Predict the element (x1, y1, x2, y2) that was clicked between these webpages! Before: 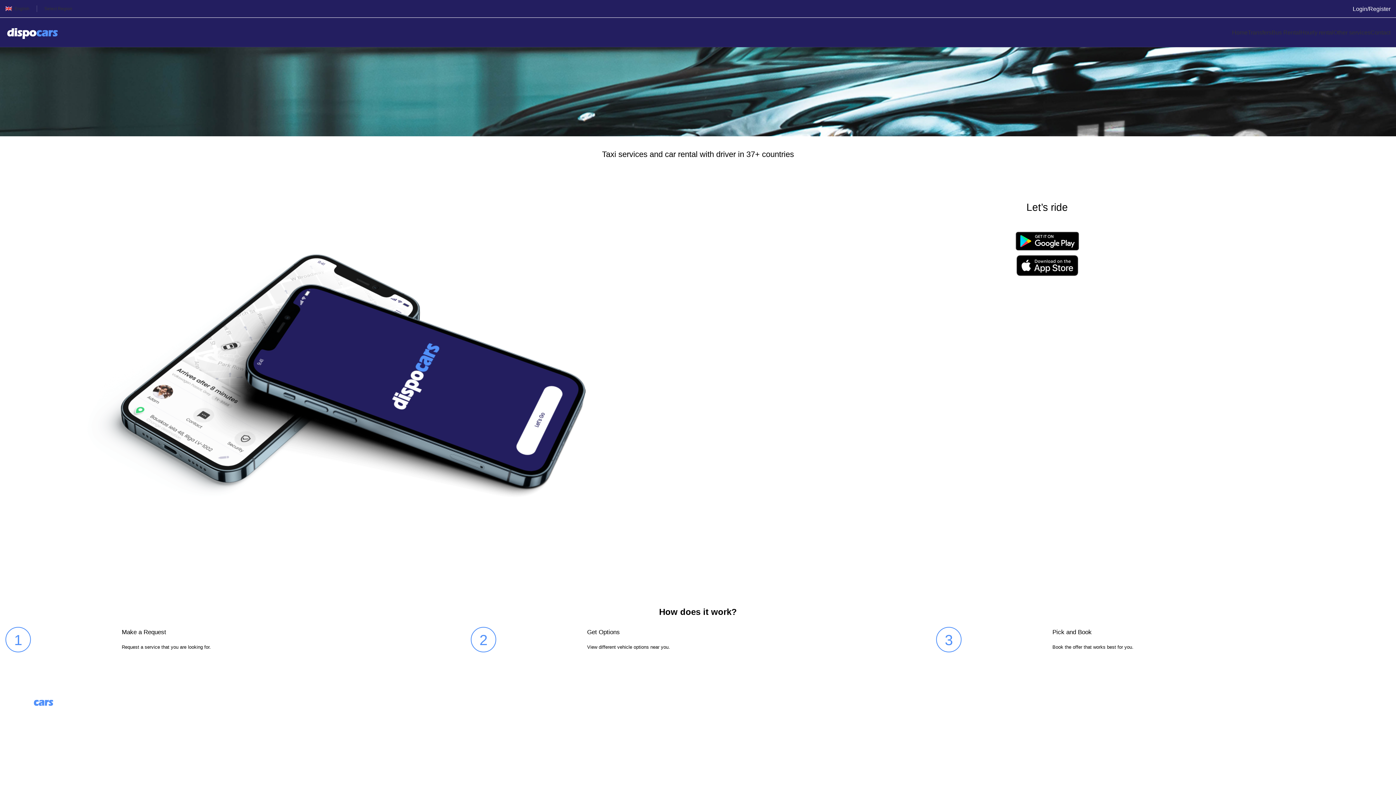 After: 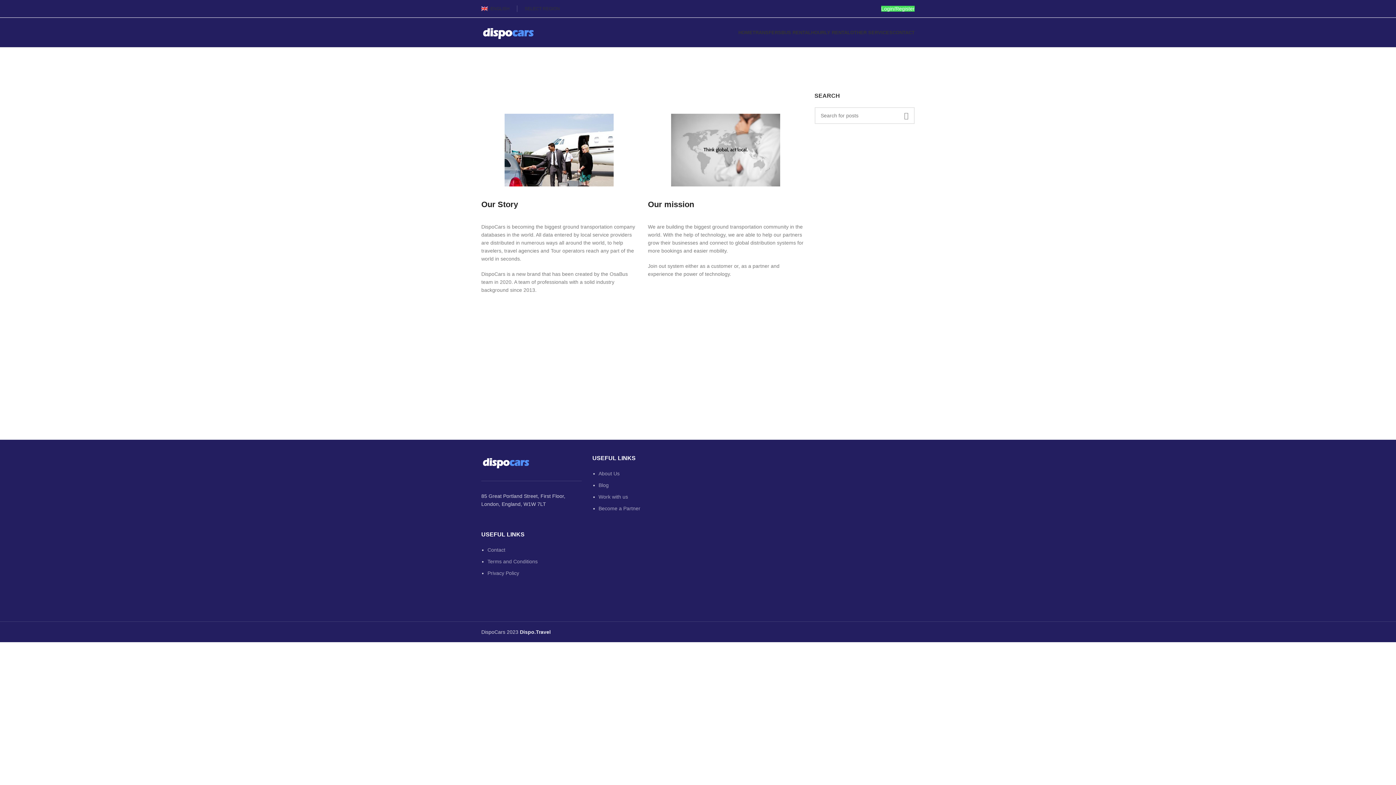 Action: label: About Us bbox: (360, 711, 384, 717)